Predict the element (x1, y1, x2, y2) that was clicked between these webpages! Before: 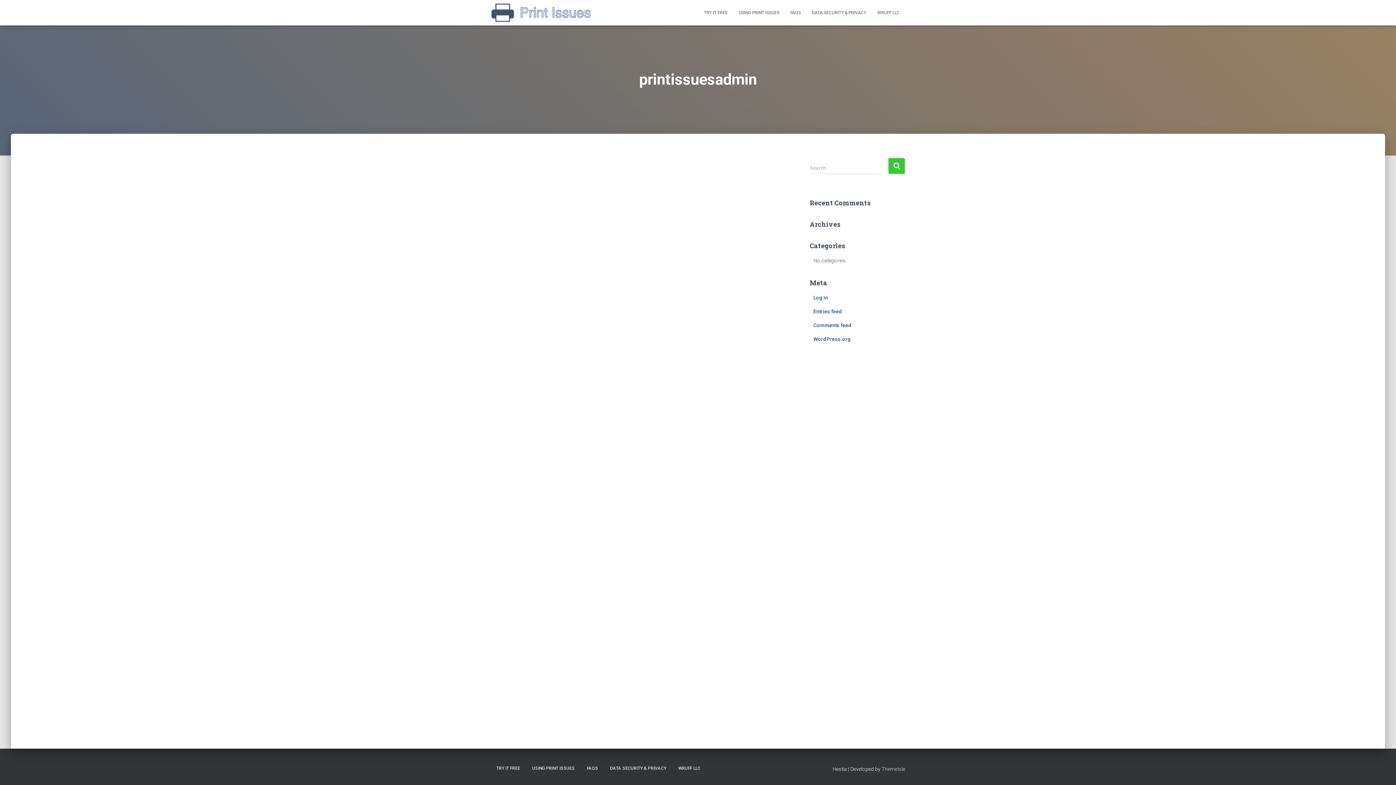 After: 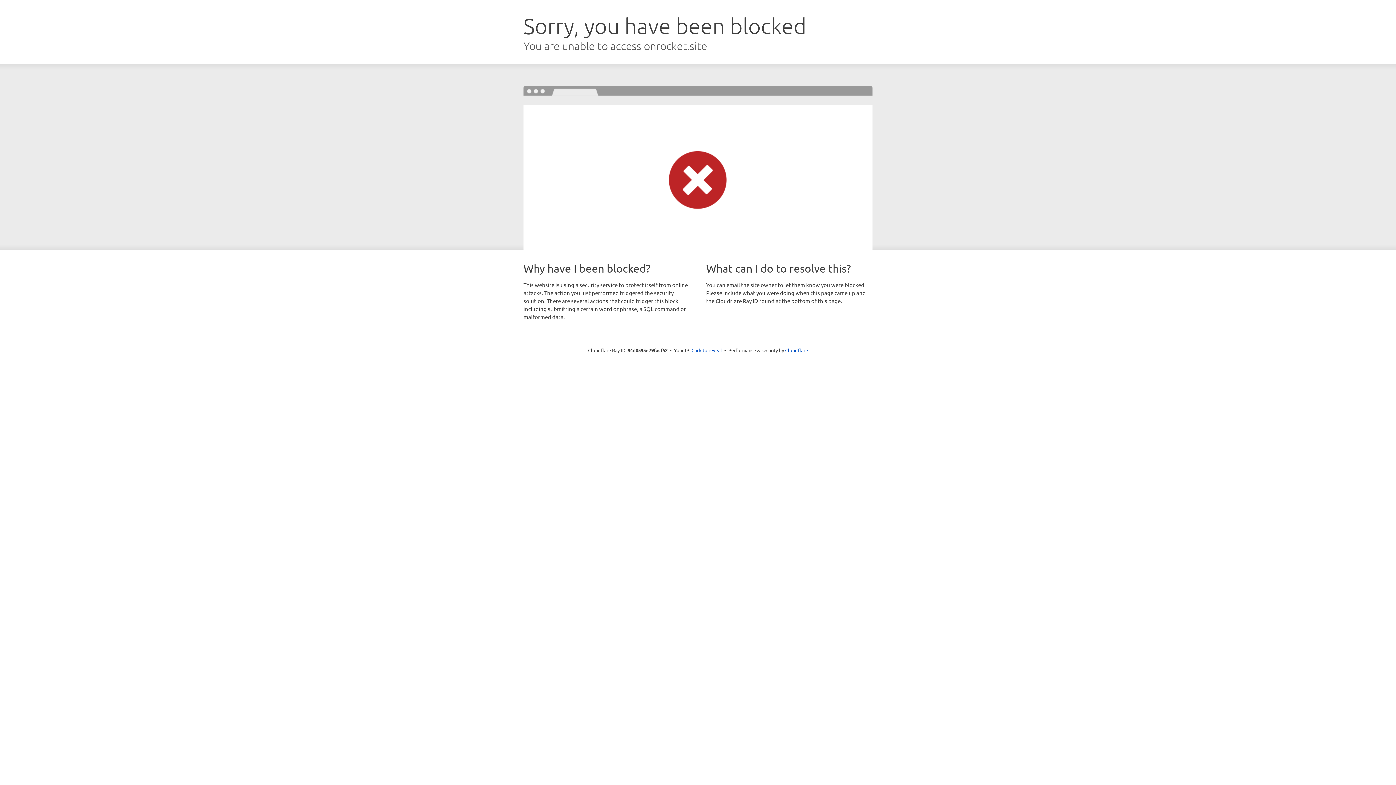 Action: label: ThemeIsle bbox: (881, 766, 905, 772)